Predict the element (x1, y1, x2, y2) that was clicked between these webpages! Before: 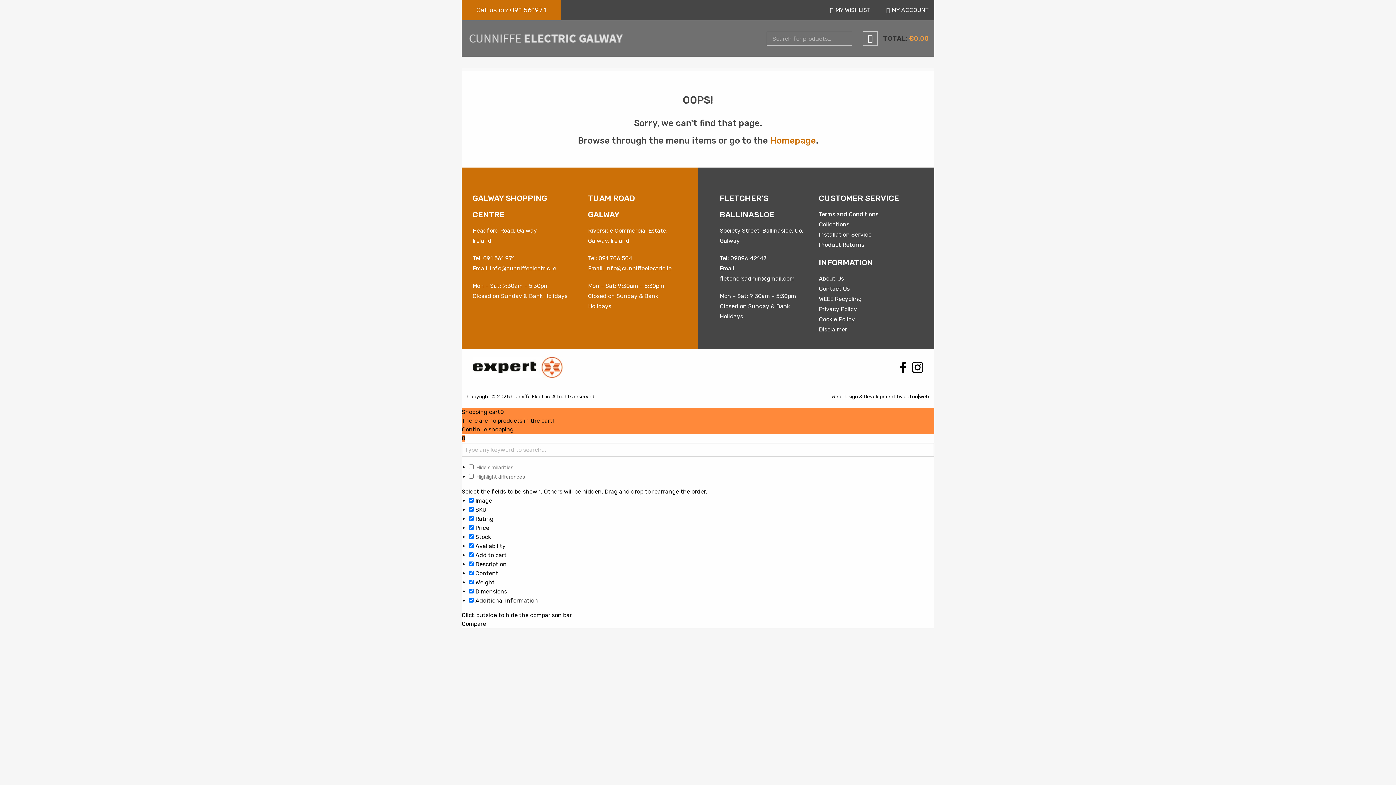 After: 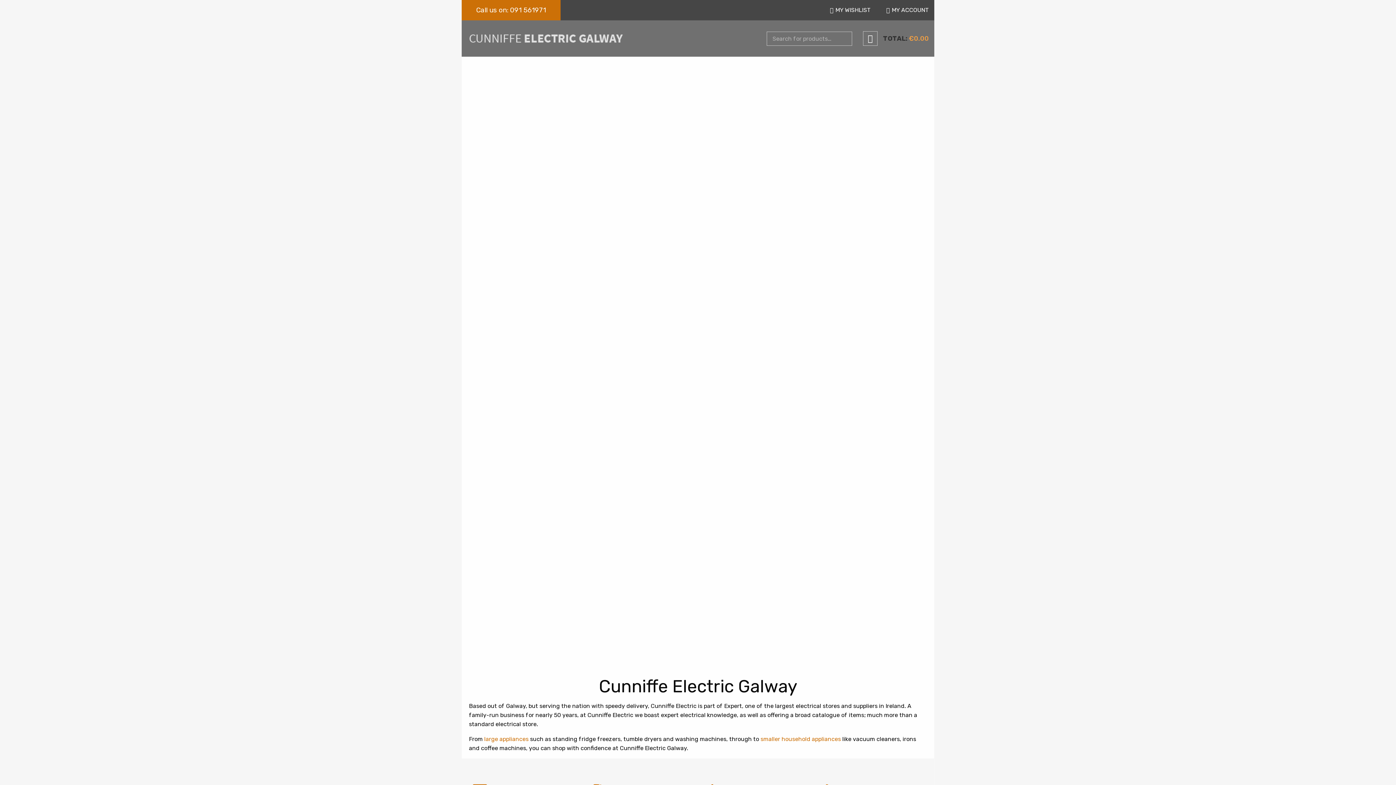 Action: label: Homepage bbox: (770, 135, 816, 145)